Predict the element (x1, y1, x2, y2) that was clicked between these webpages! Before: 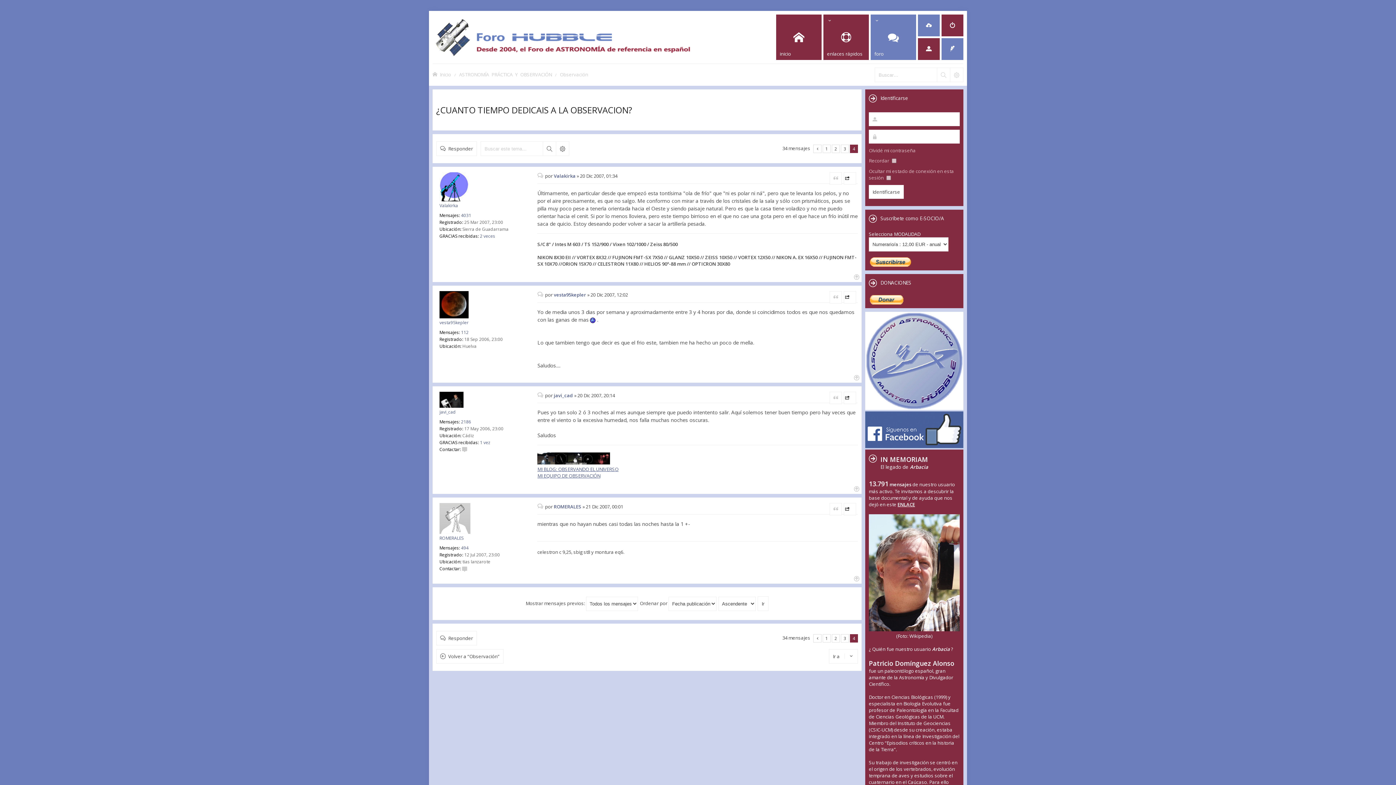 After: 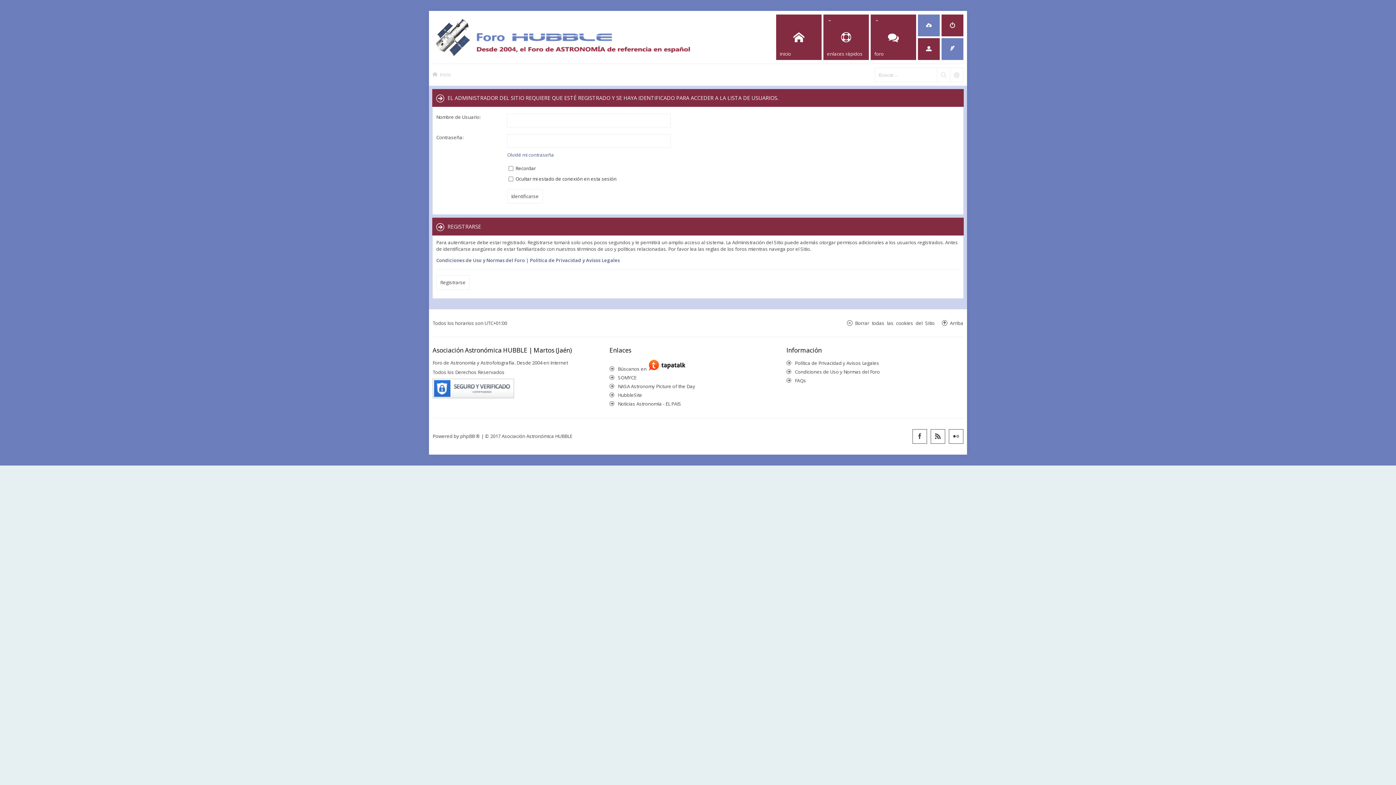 Action: bbox: (480, 439, 490, 445) label: 1 vez